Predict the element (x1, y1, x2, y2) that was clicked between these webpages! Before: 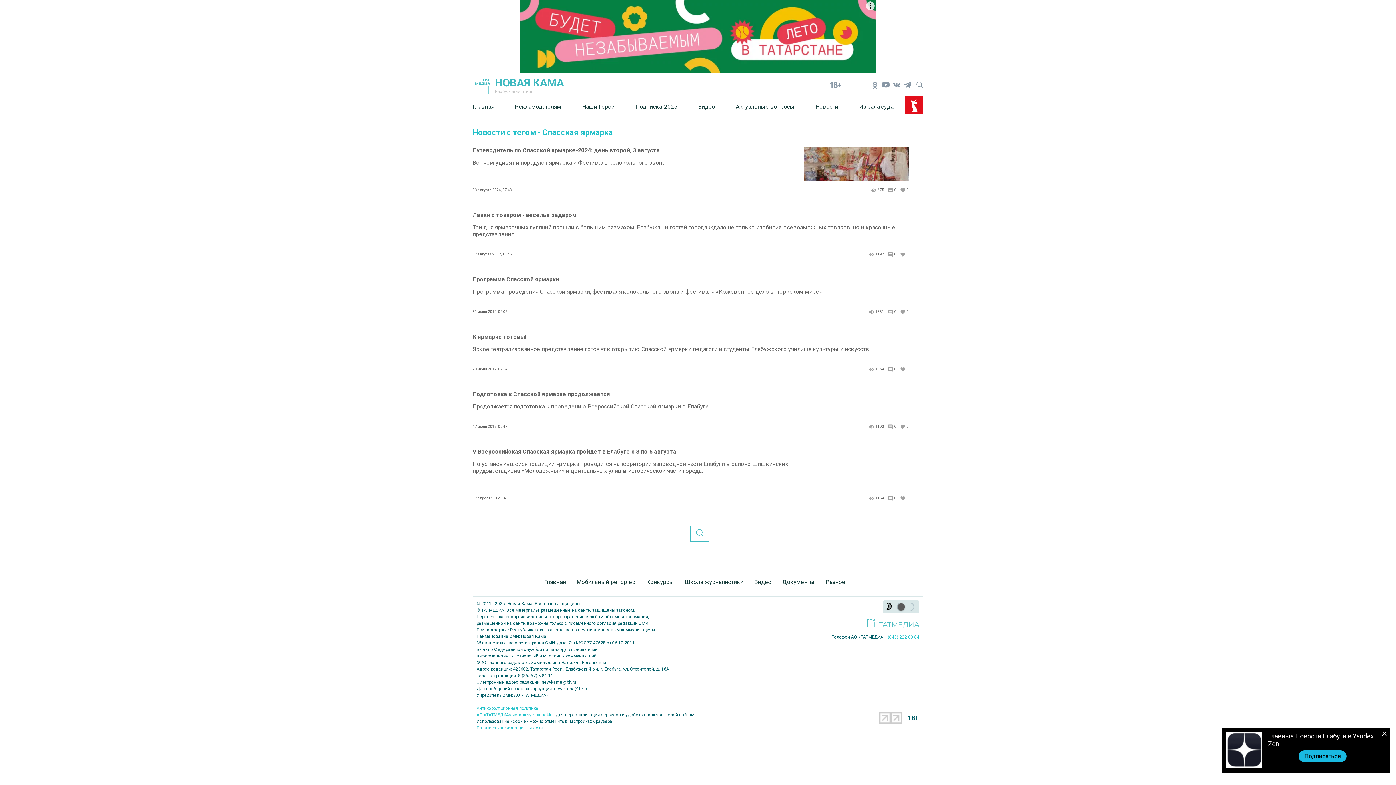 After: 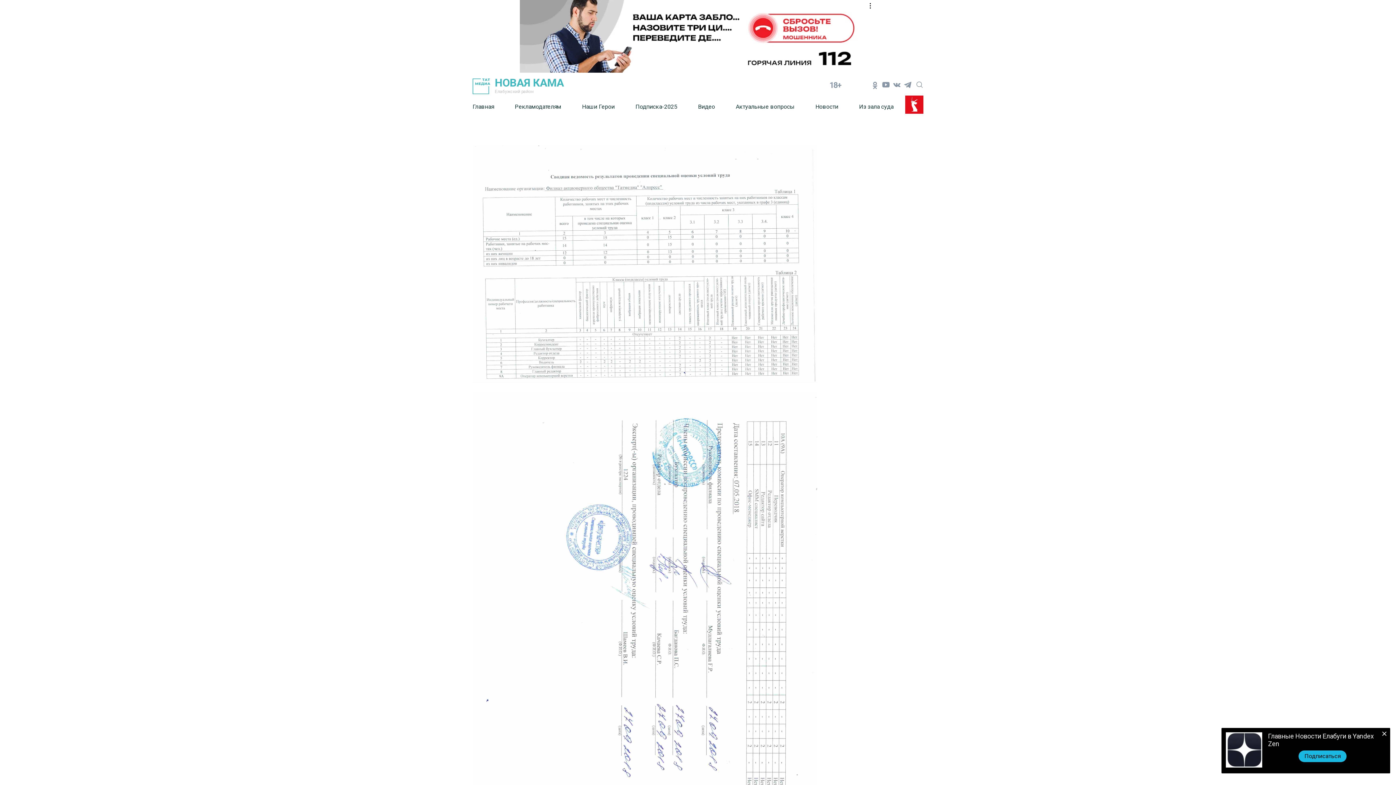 Action: label: Документы bbox: (782, 573, 814, 590)